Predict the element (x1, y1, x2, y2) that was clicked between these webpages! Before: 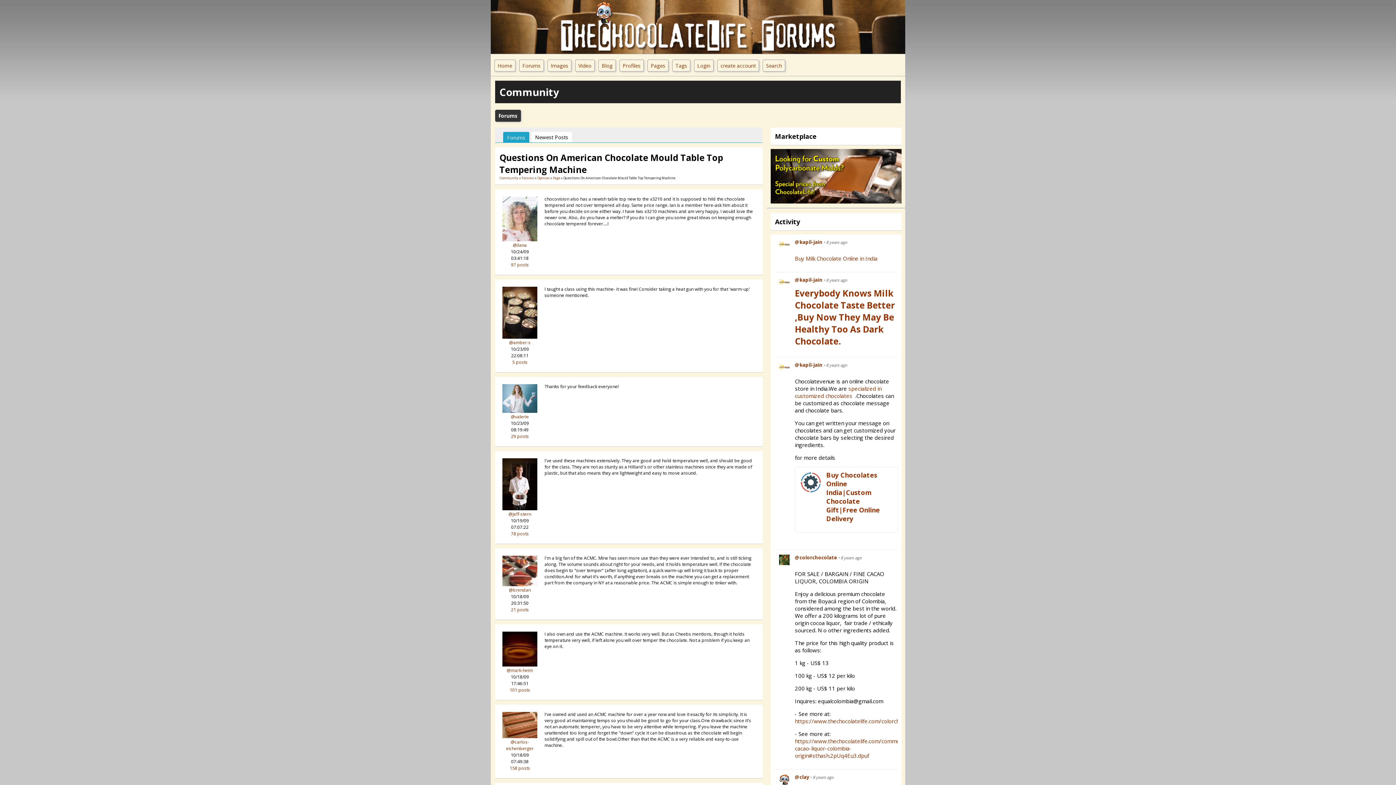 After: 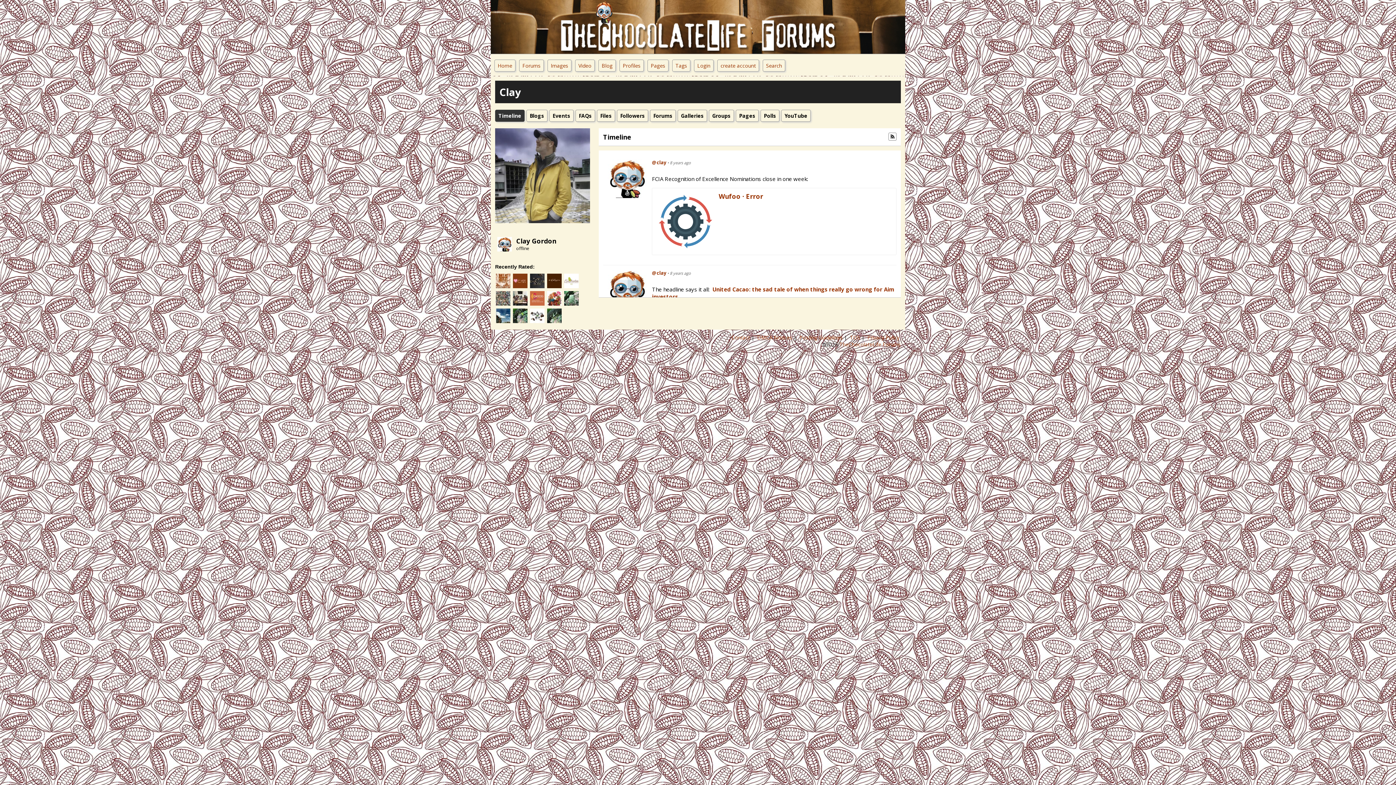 Action: label: @clay bbox: (795, 774, 809, 780)